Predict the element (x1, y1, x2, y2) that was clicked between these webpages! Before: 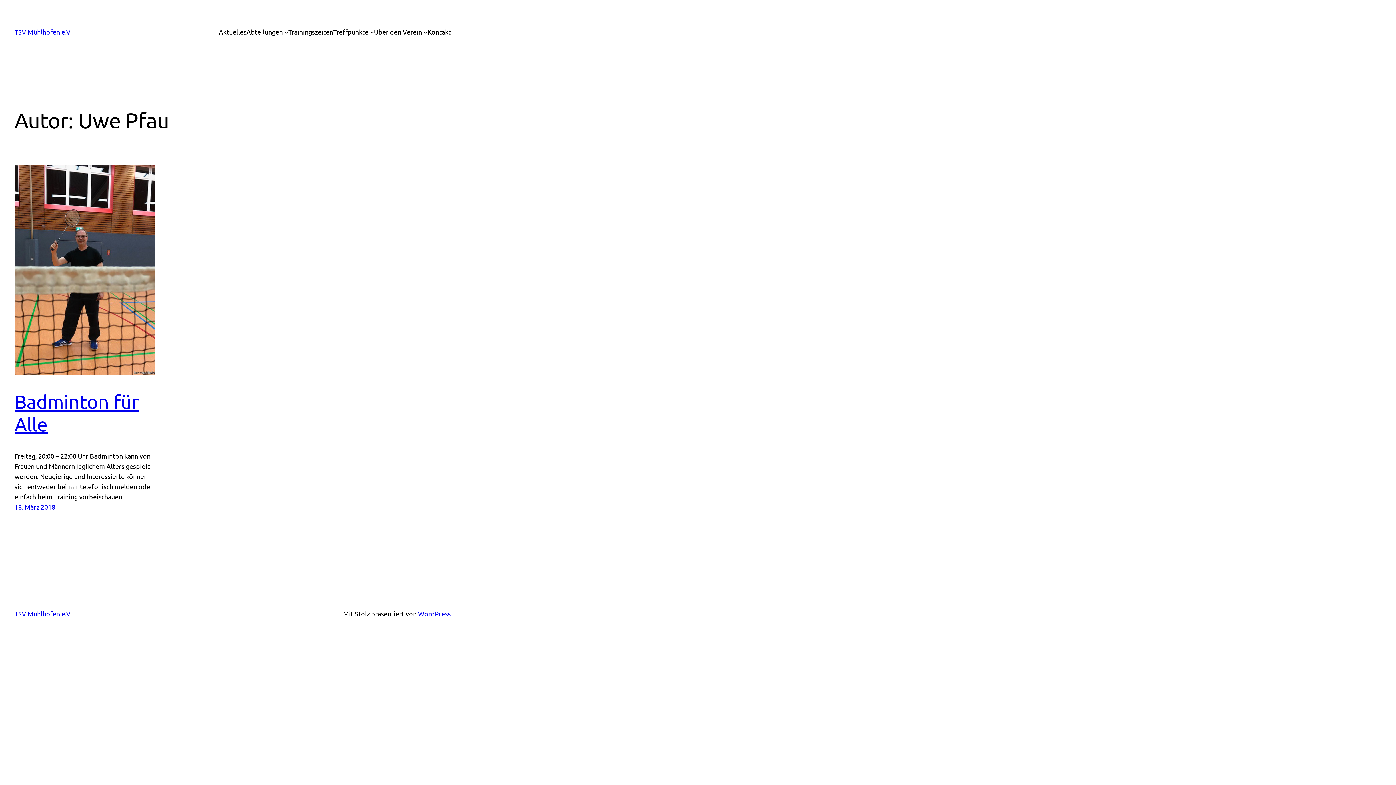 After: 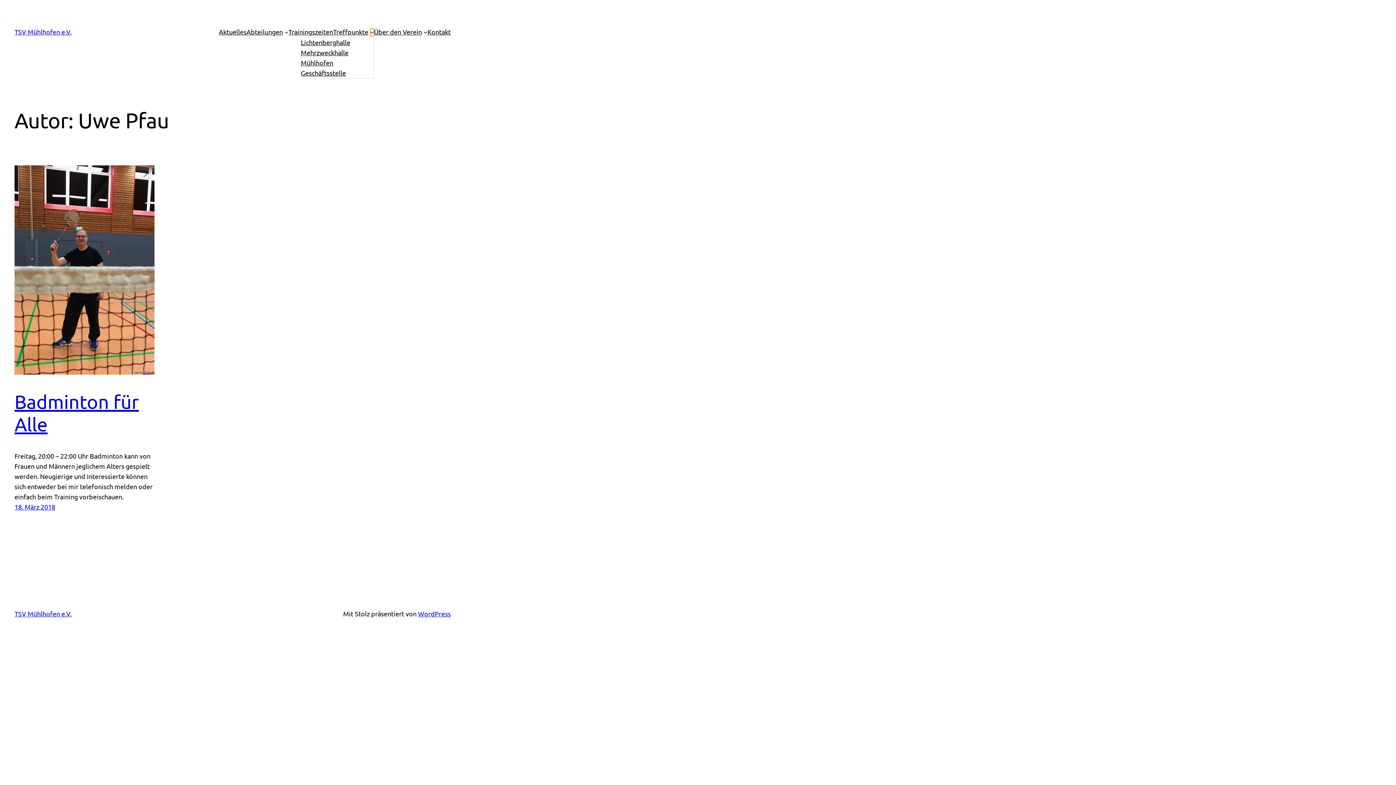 Action: label: Untermenü von Treffpunkte bbox: (370, 30, 374, 33)